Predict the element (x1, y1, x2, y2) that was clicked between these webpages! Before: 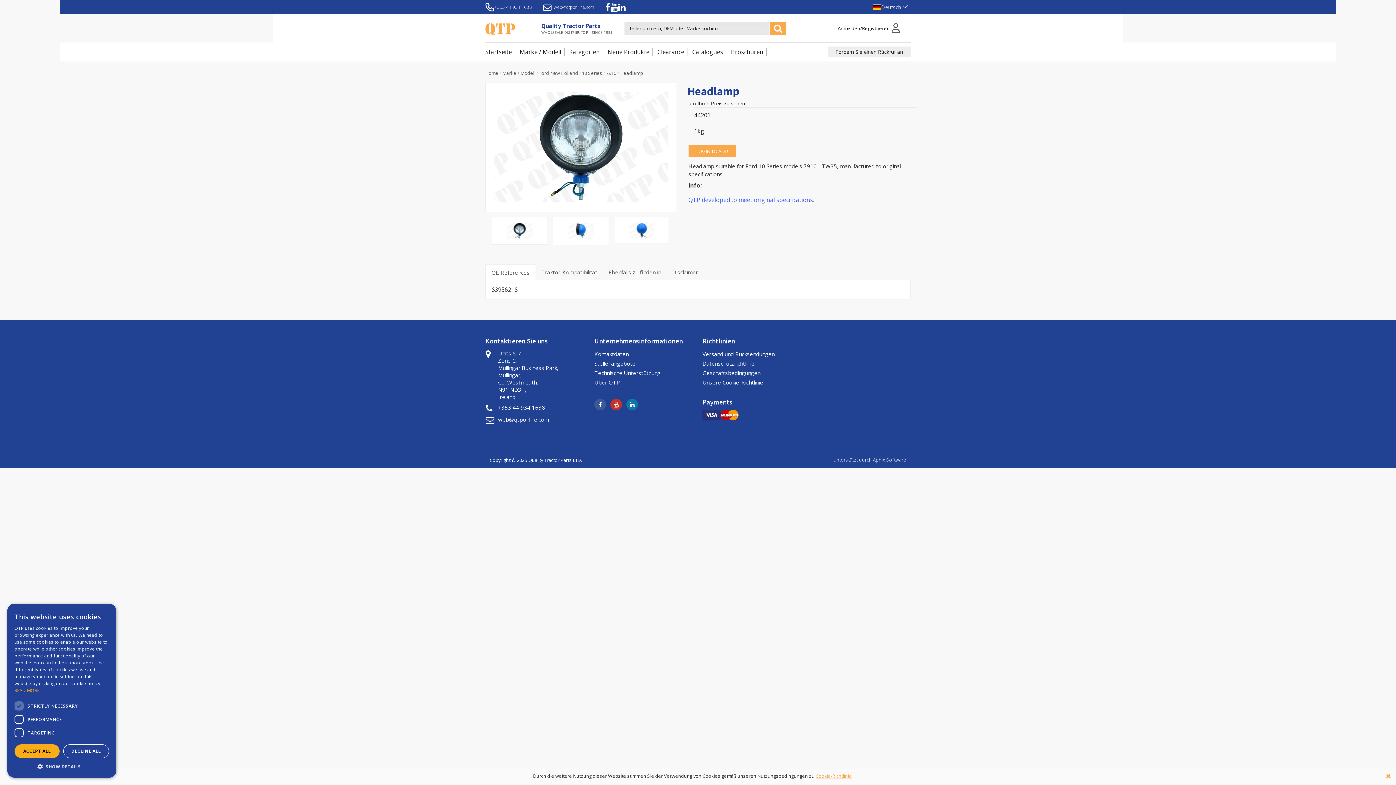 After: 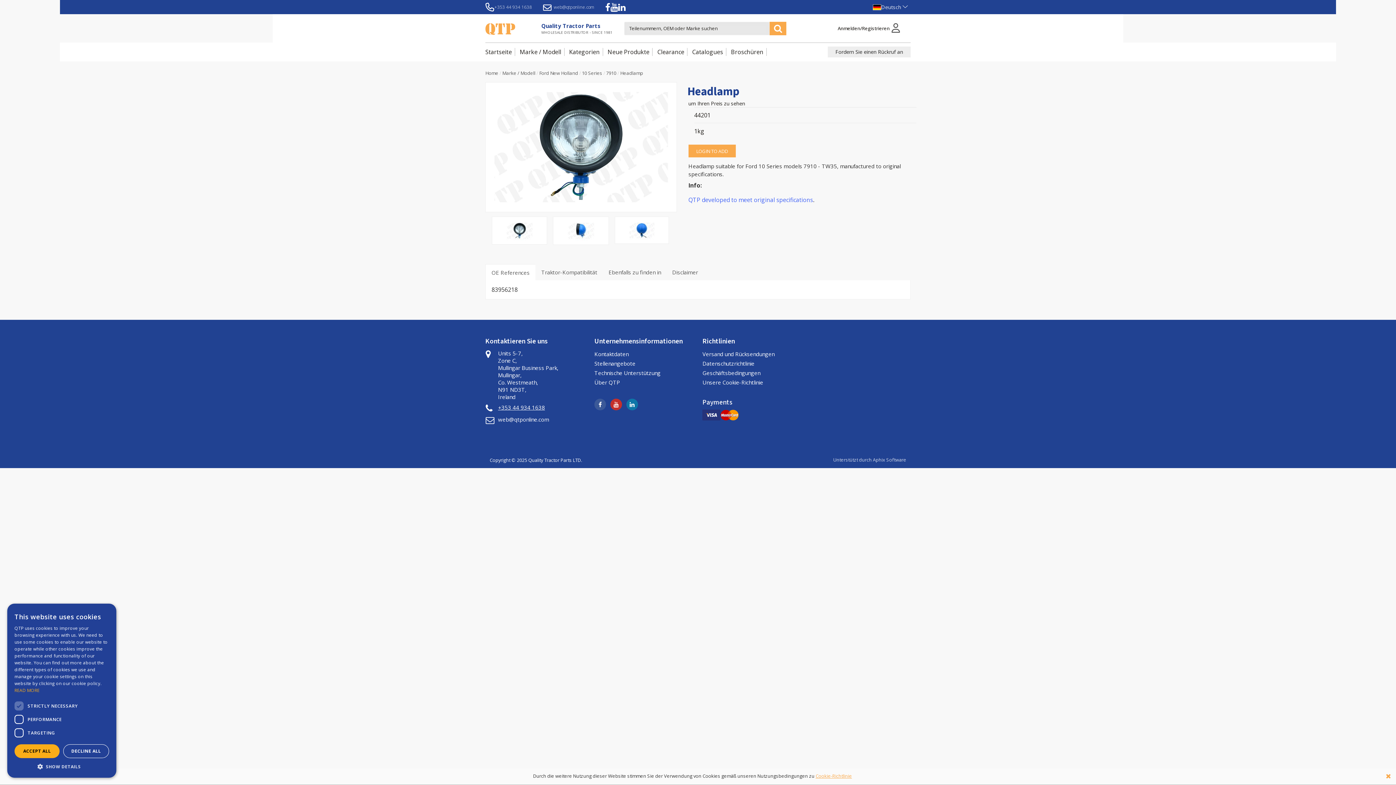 Action: label: +353 44 934 1638 bbox: (498, 403, 545, 411)